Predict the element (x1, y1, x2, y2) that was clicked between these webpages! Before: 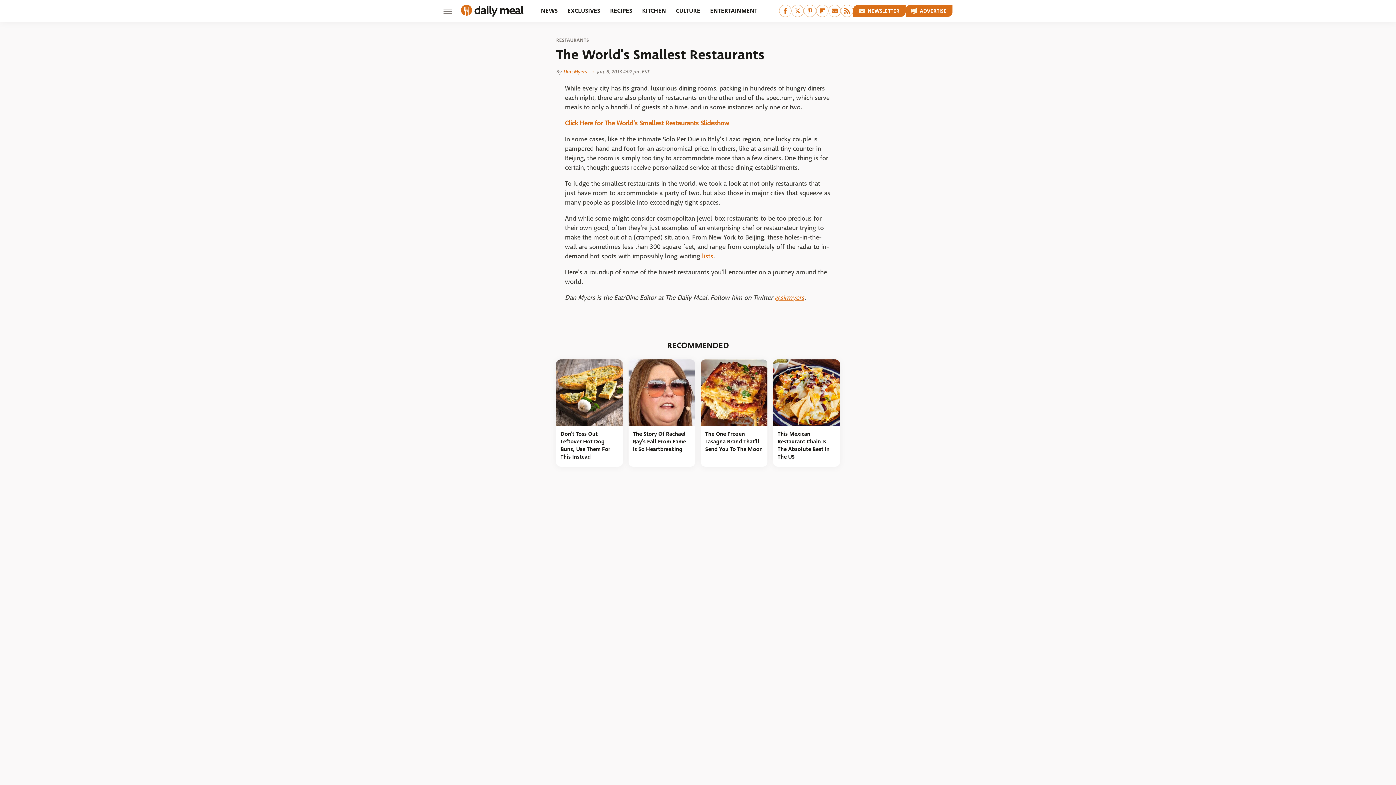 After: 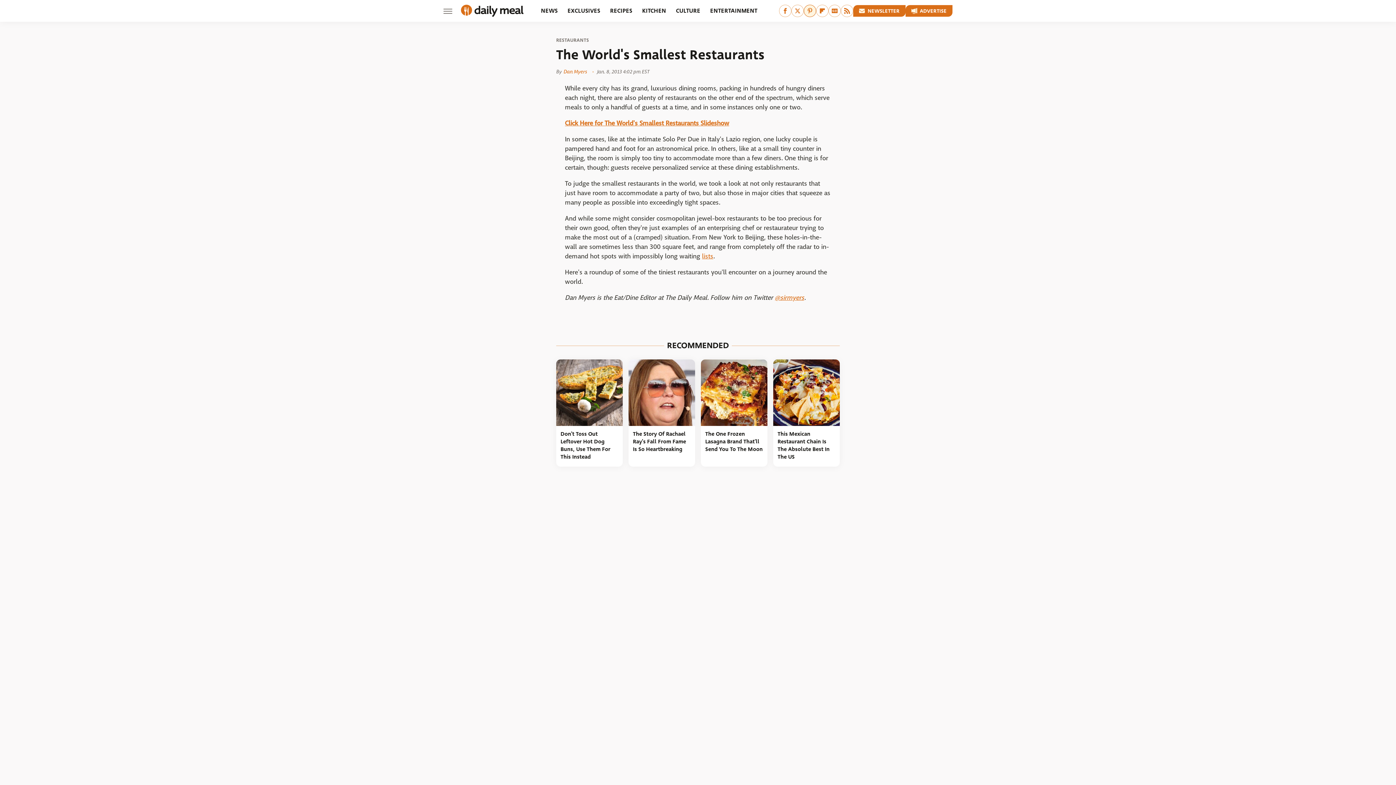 Action: bbox: (804, 4, 816, 17) label: Pinterest